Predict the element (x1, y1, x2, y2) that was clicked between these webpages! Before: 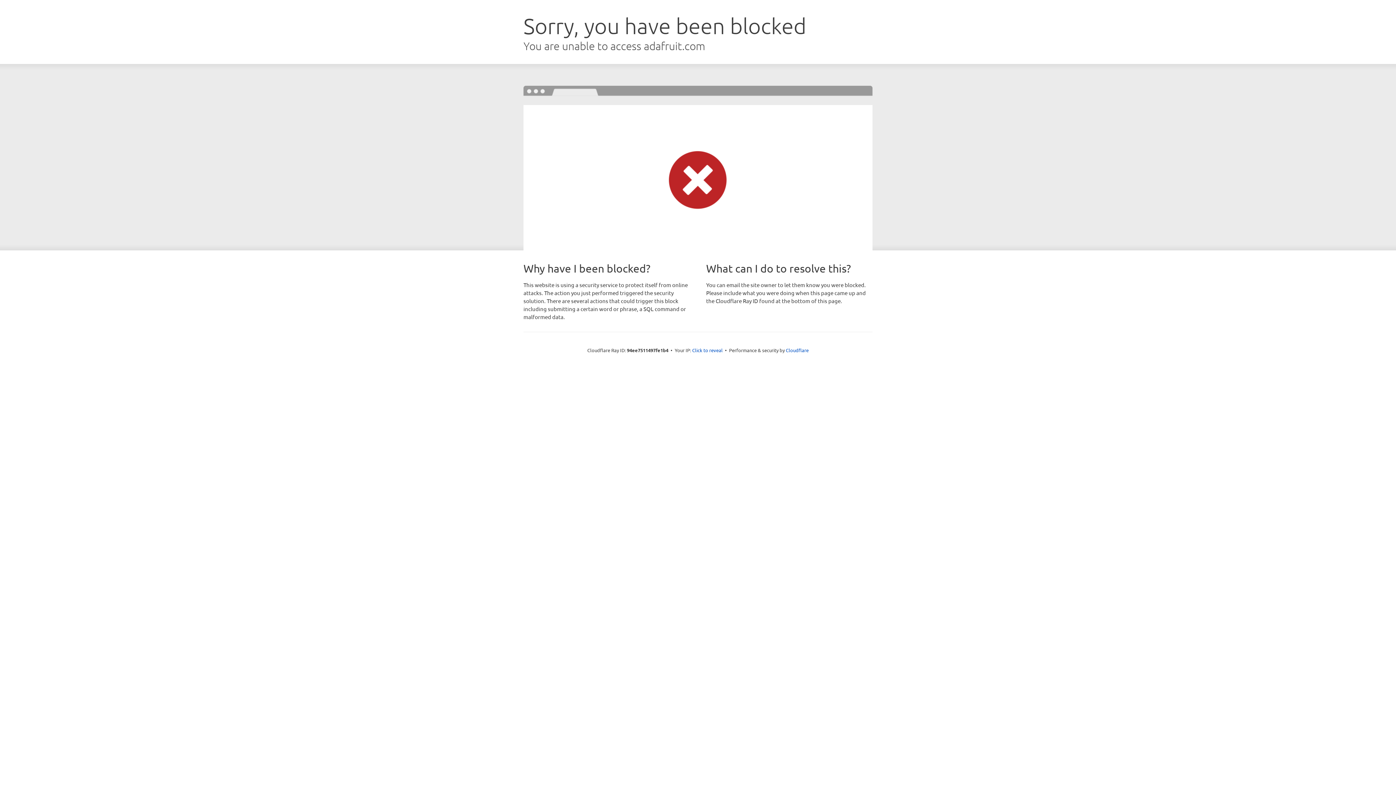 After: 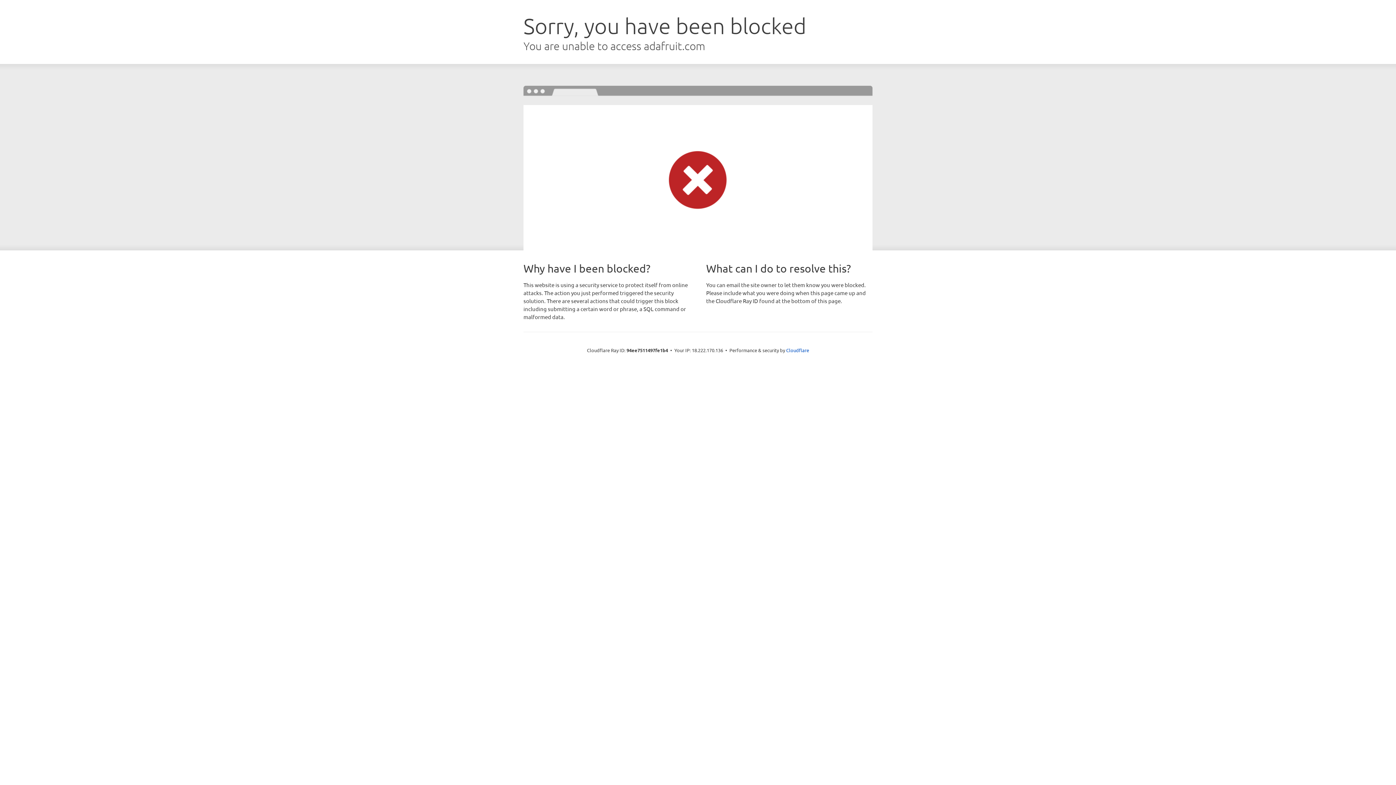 Action: bbox: (692, 346, 722, 353) label: Click to reveal